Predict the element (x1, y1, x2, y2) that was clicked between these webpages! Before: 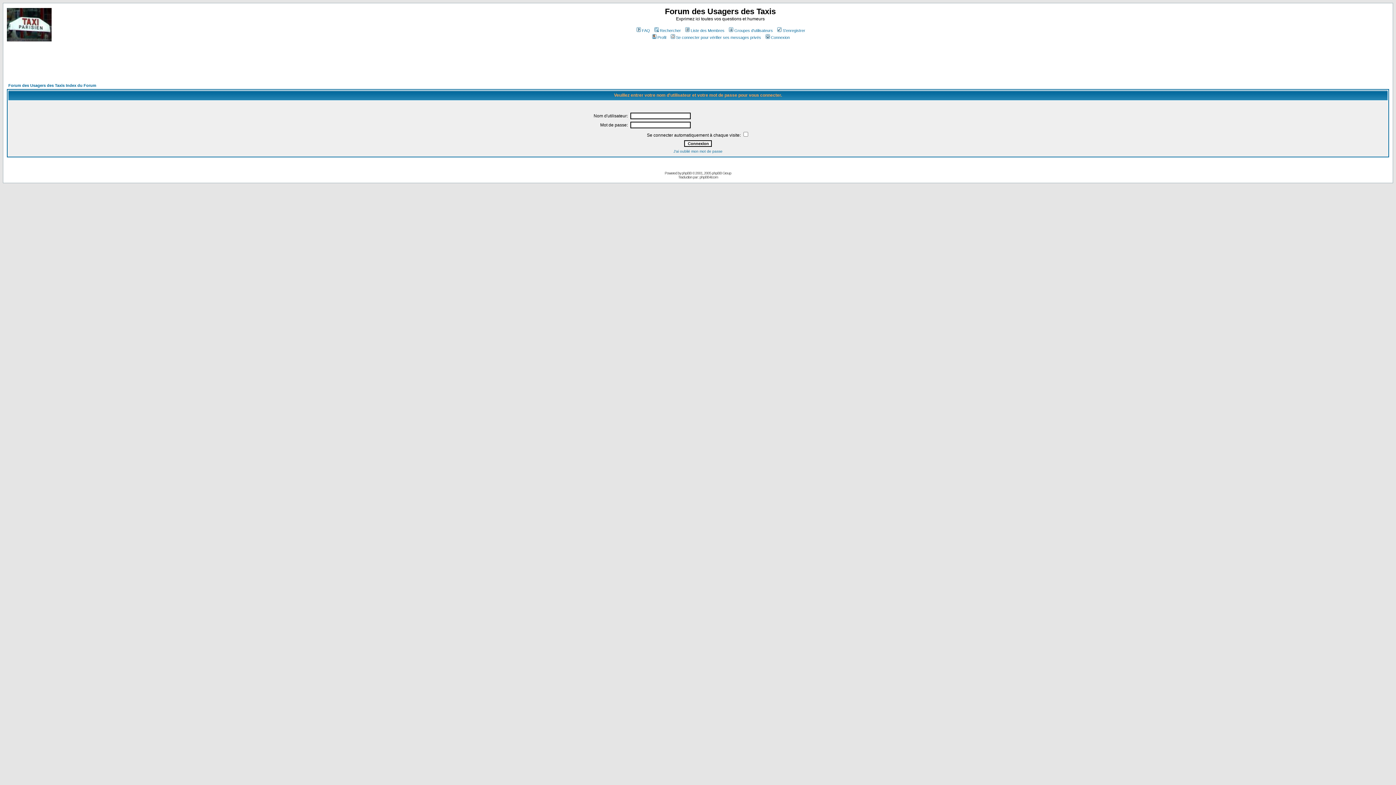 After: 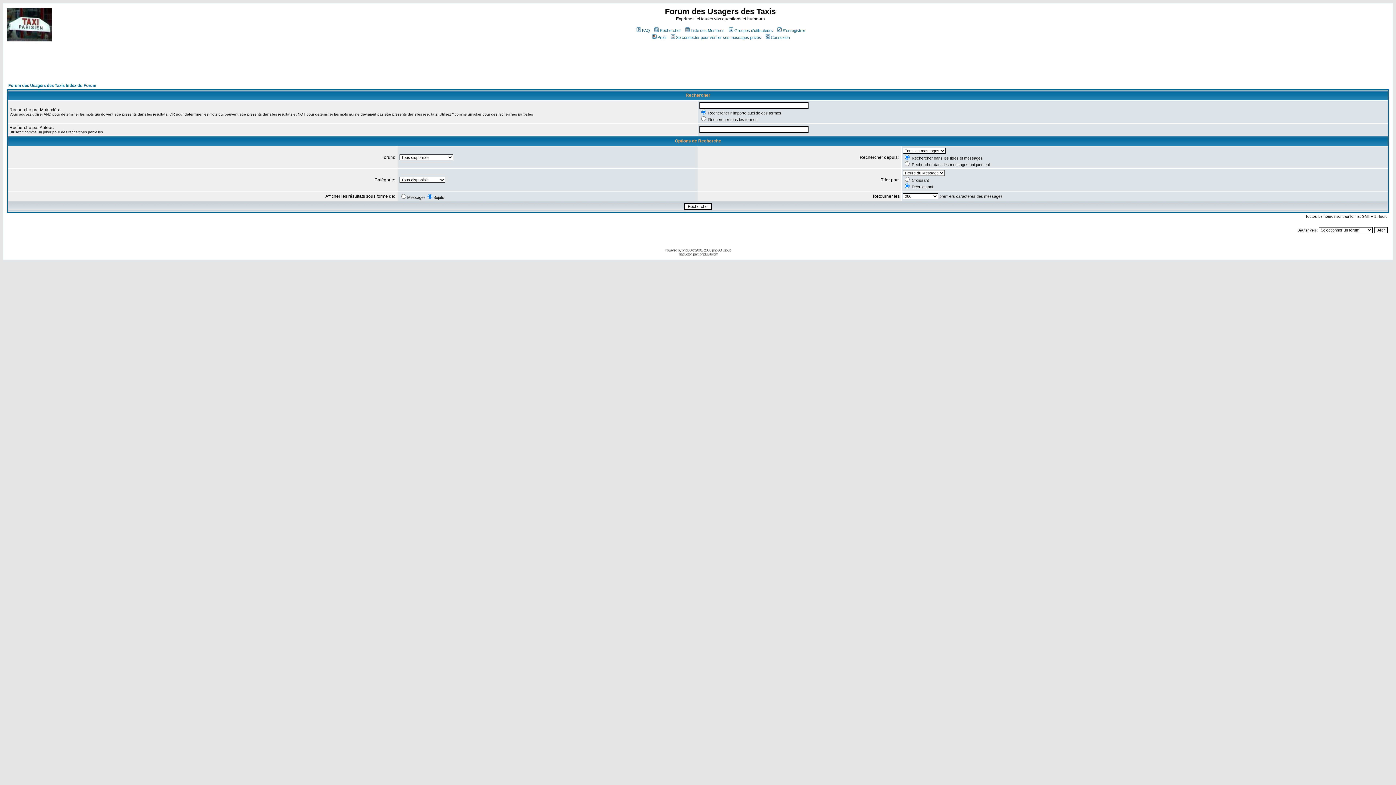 Action: bbox: (653, 28, 681, 32) label: Rechercher